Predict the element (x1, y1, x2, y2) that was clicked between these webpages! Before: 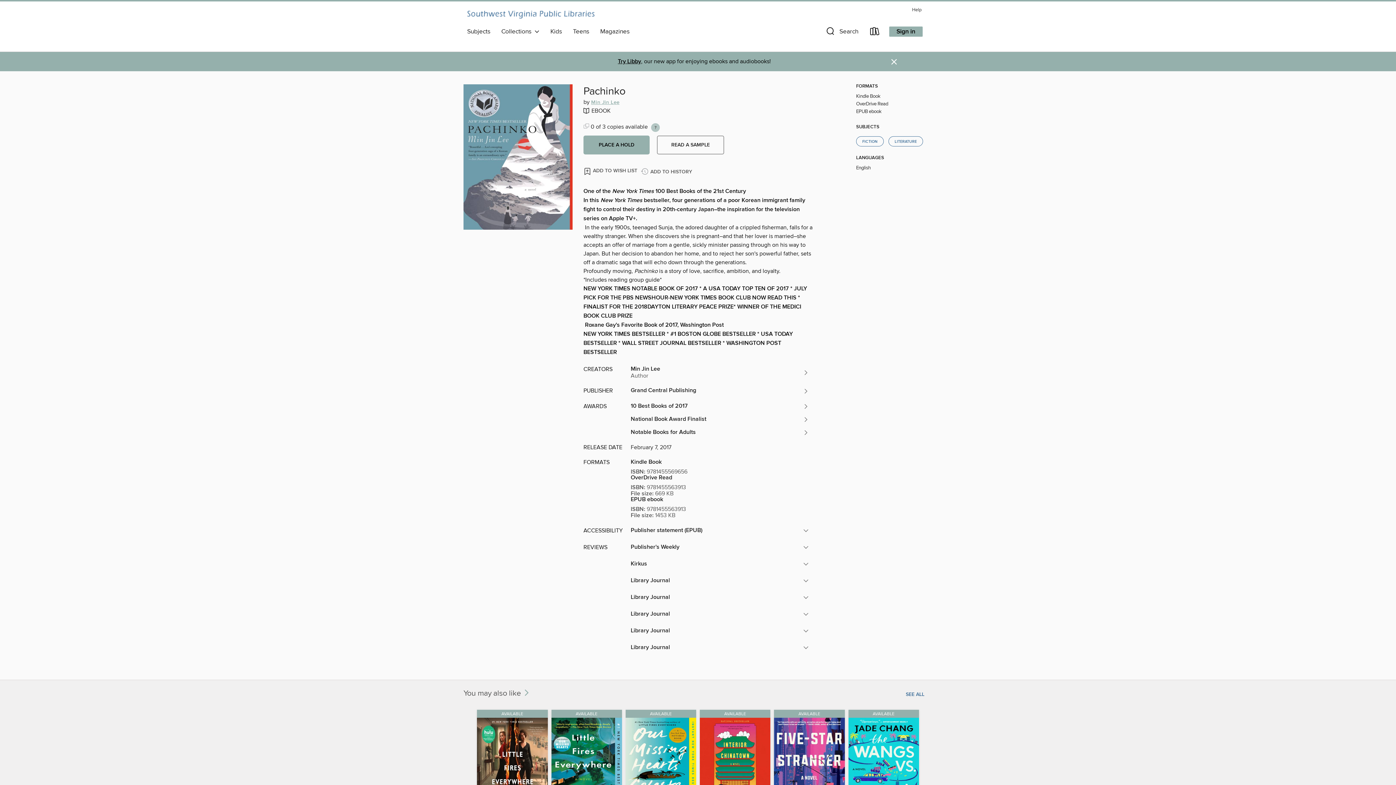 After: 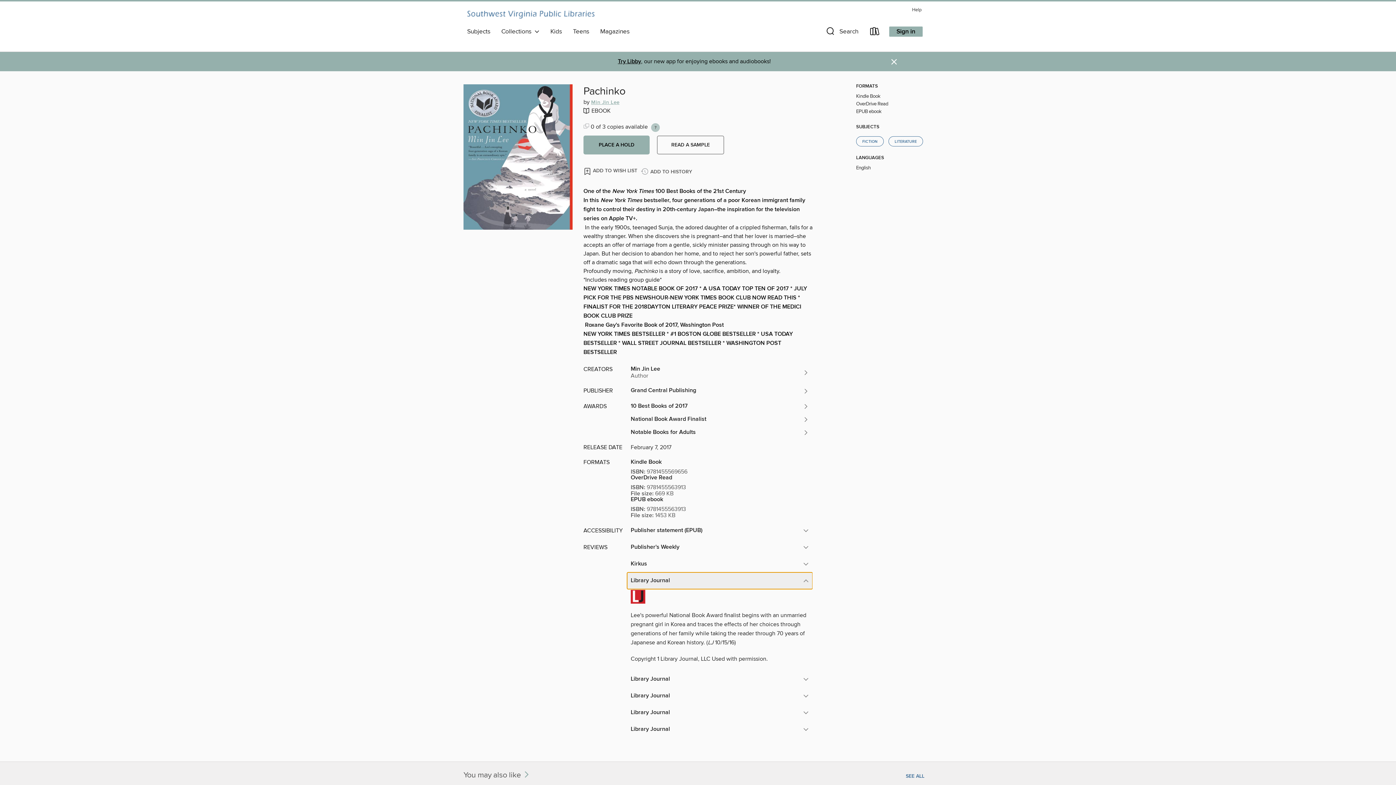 Action: bbox: (627, 572, 812, 589) label: Library Journal